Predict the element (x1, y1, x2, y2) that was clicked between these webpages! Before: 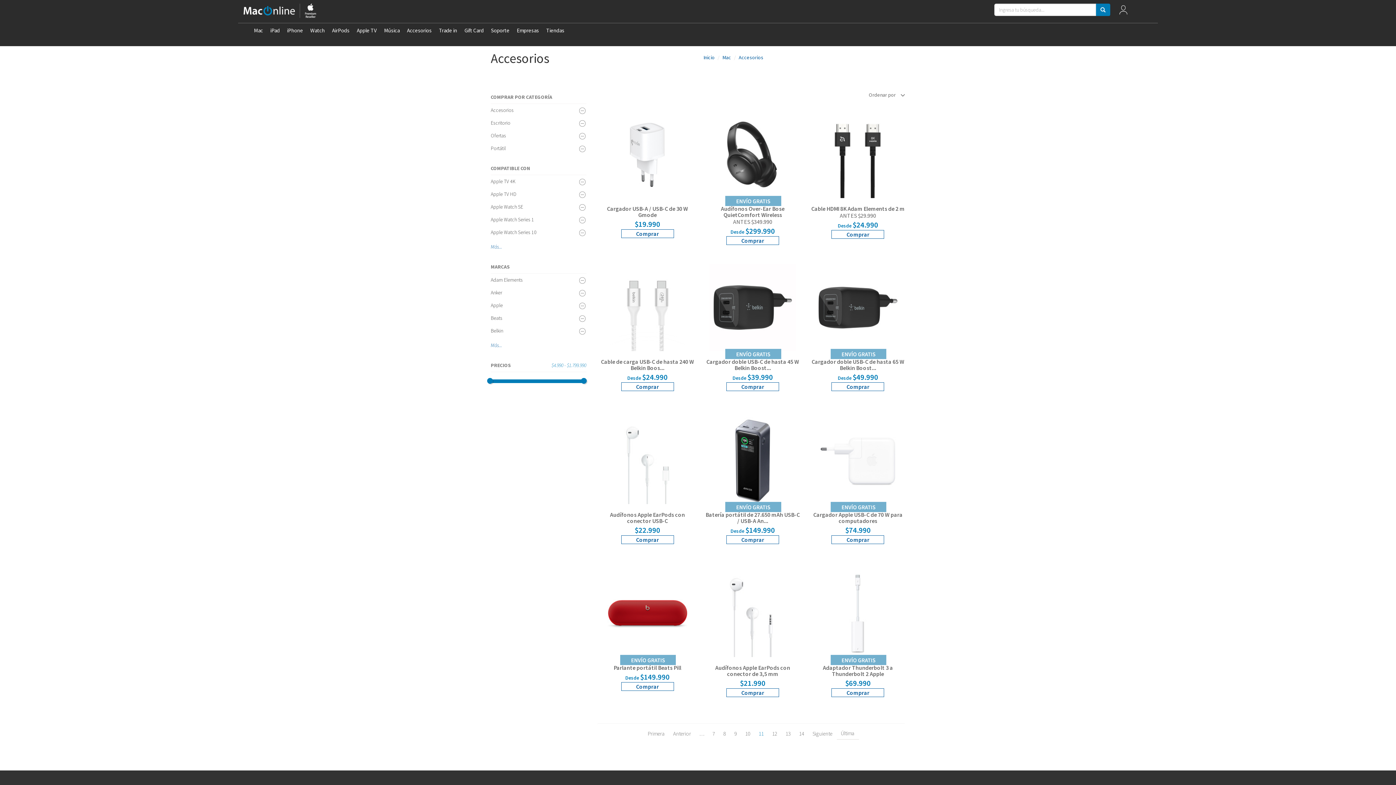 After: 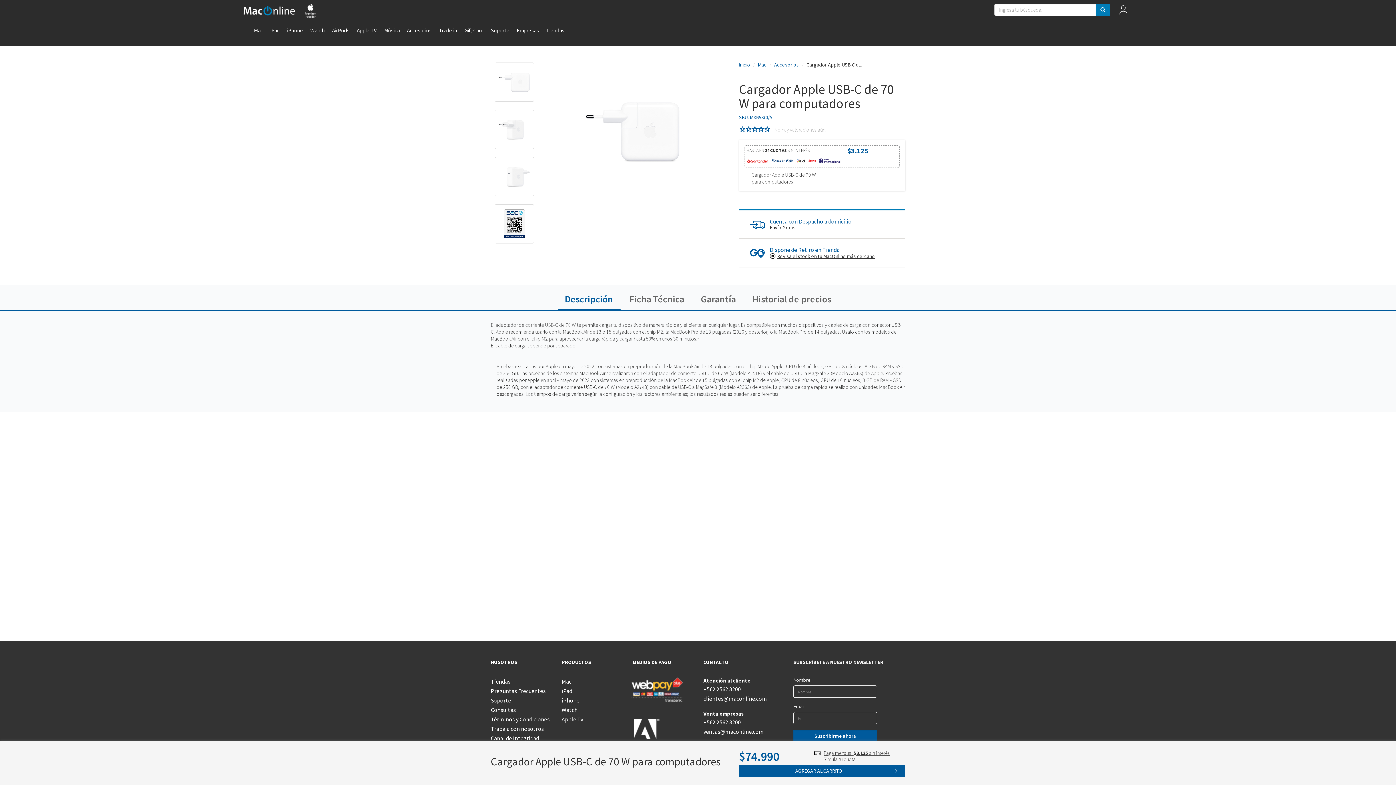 Action: label: Cargador Apple USB-C de 70 W para computadores $74.990 Comprar bbox: (811, 512, 905, 544)